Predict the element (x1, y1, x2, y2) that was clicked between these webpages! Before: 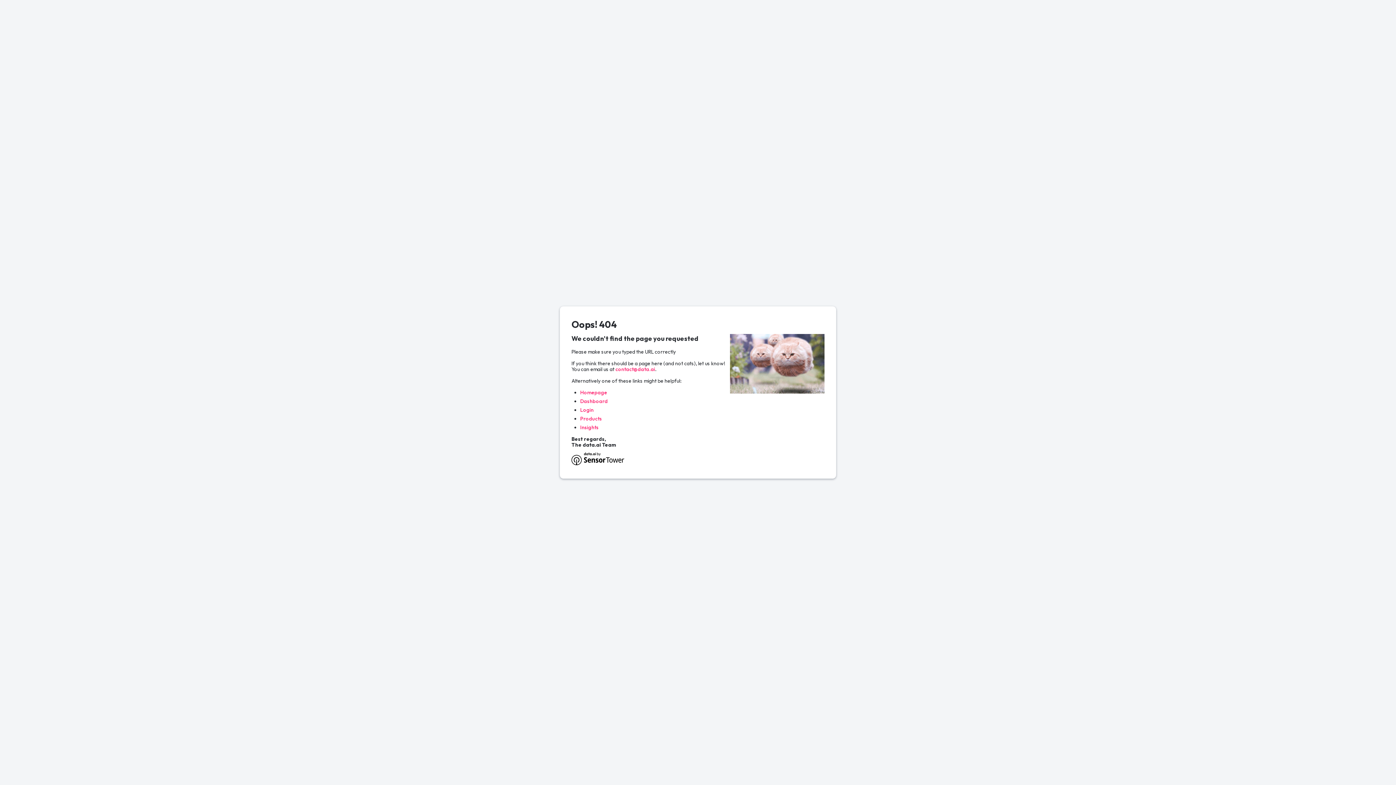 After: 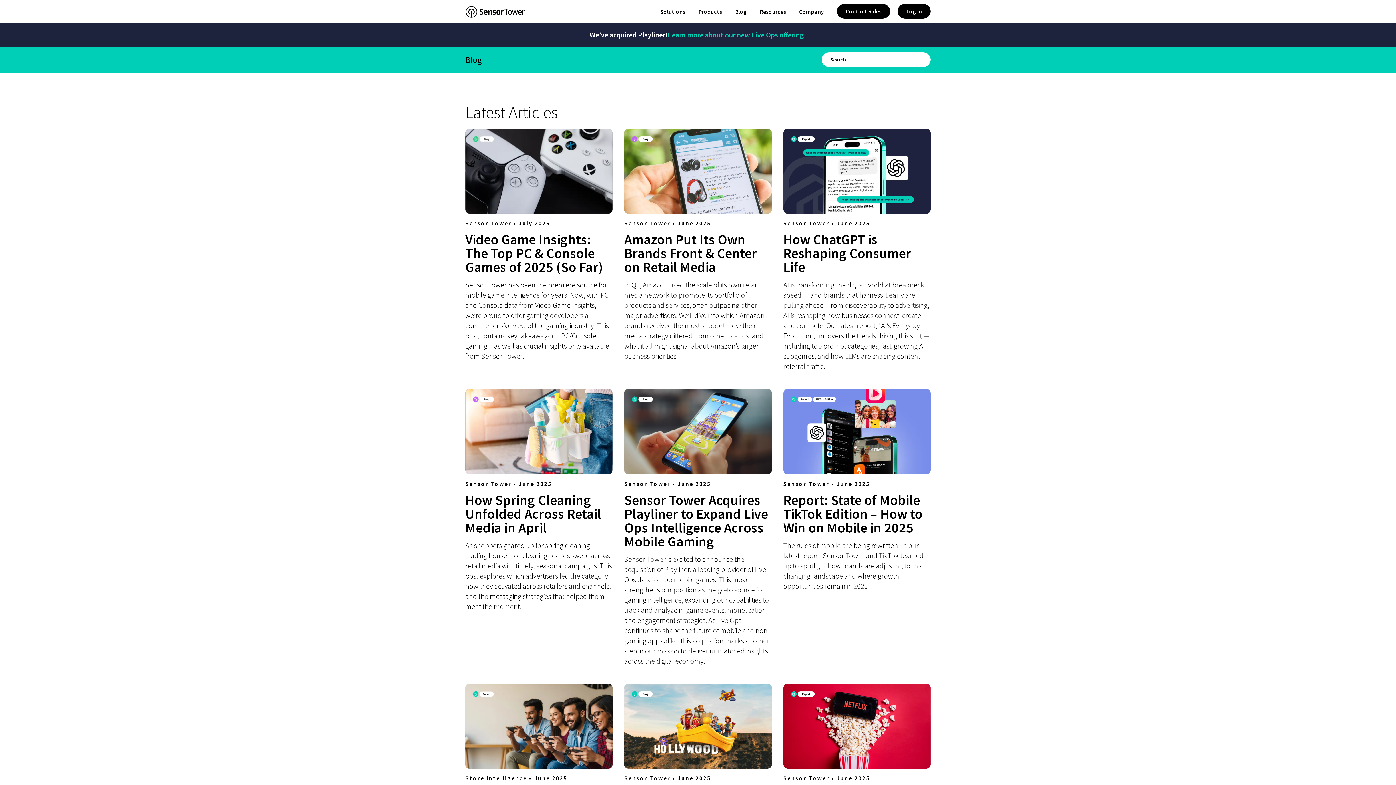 Action: bbox: (580, 424, 598, 430) label: Insights